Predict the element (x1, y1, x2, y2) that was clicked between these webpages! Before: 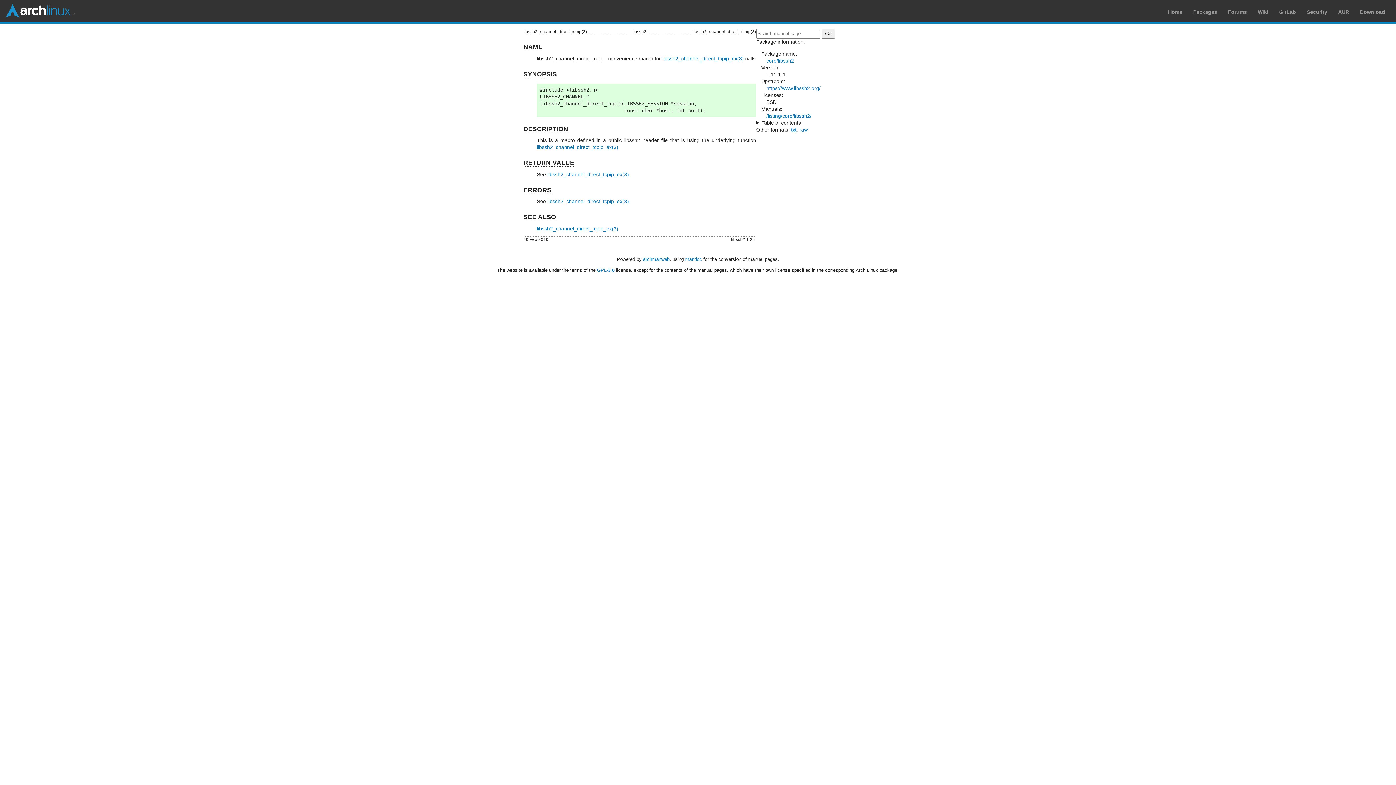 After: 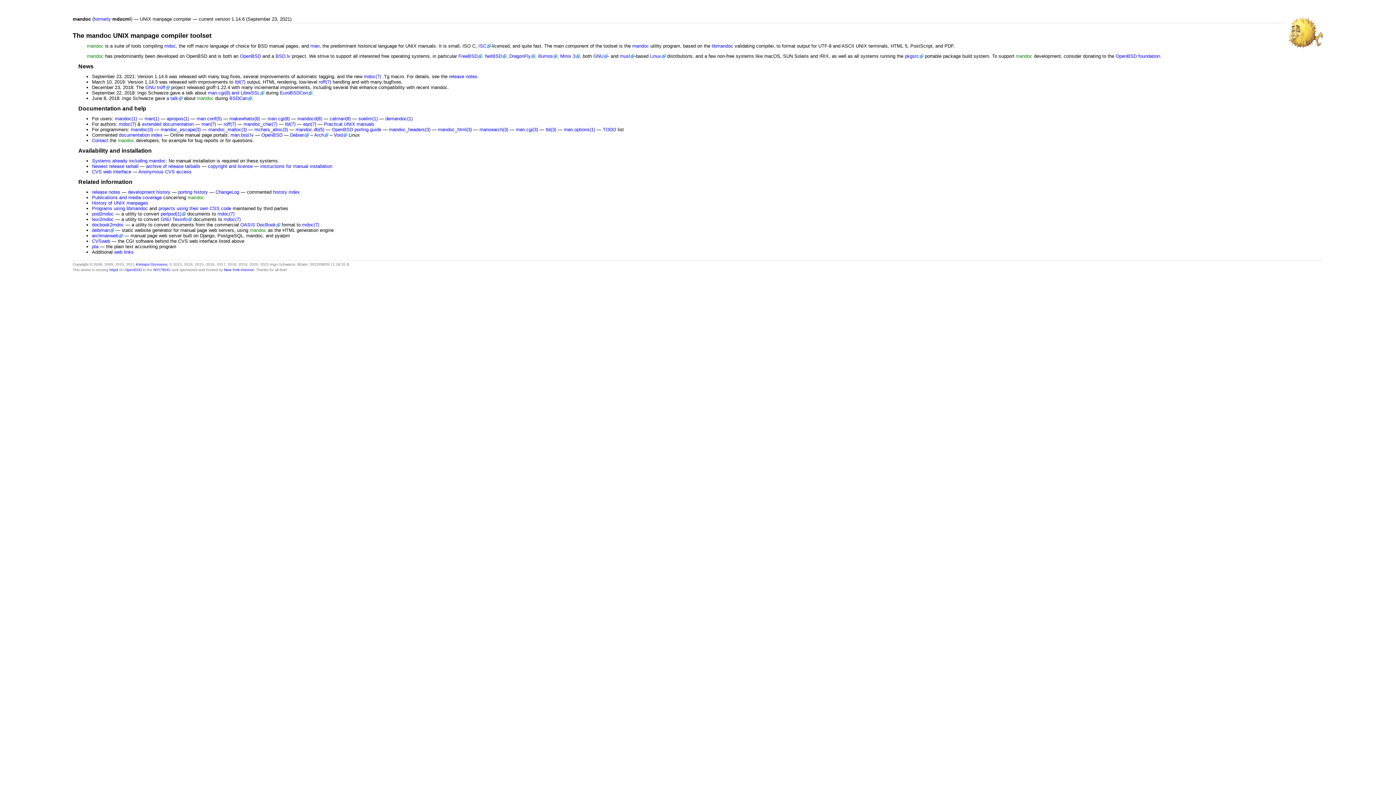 Action: bbox: (685, 256, 702, 262) label: mandoc